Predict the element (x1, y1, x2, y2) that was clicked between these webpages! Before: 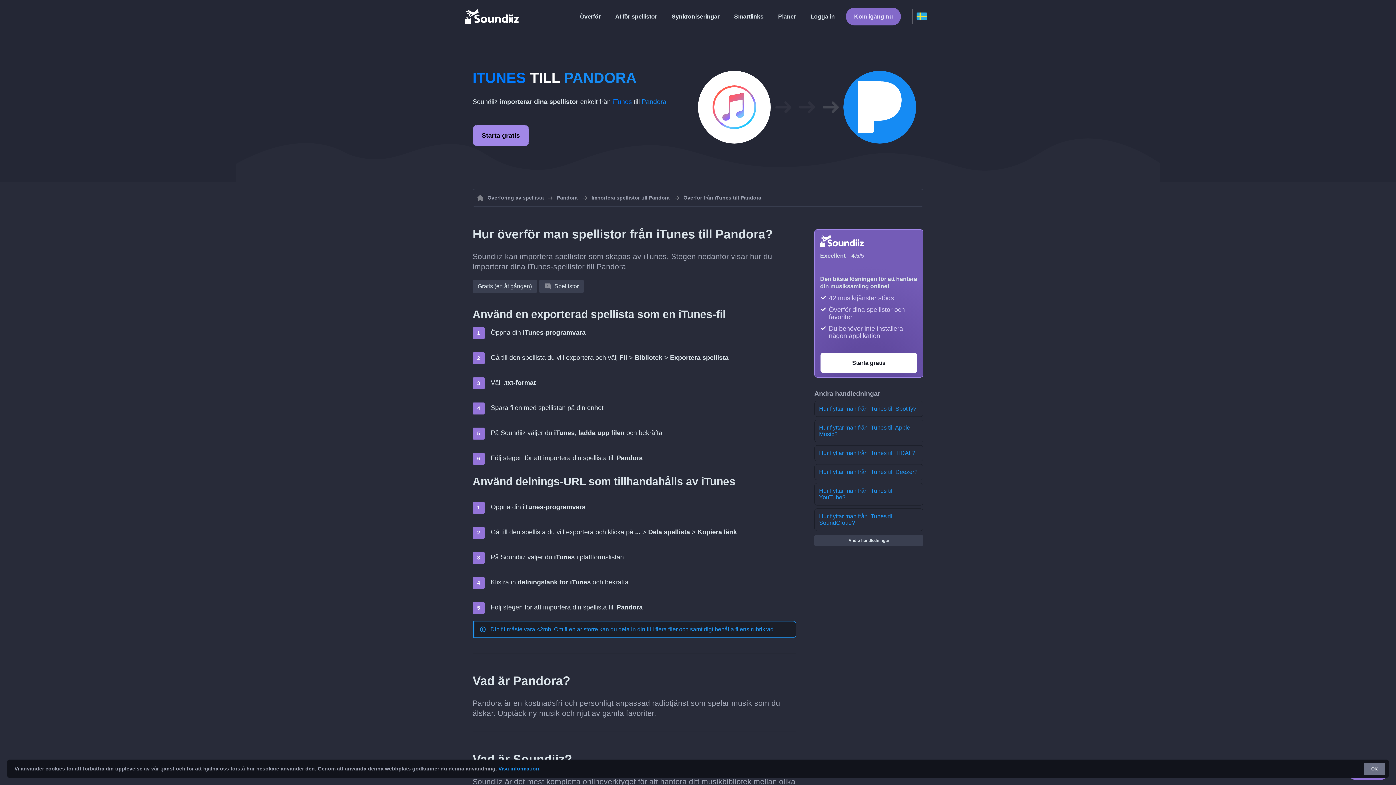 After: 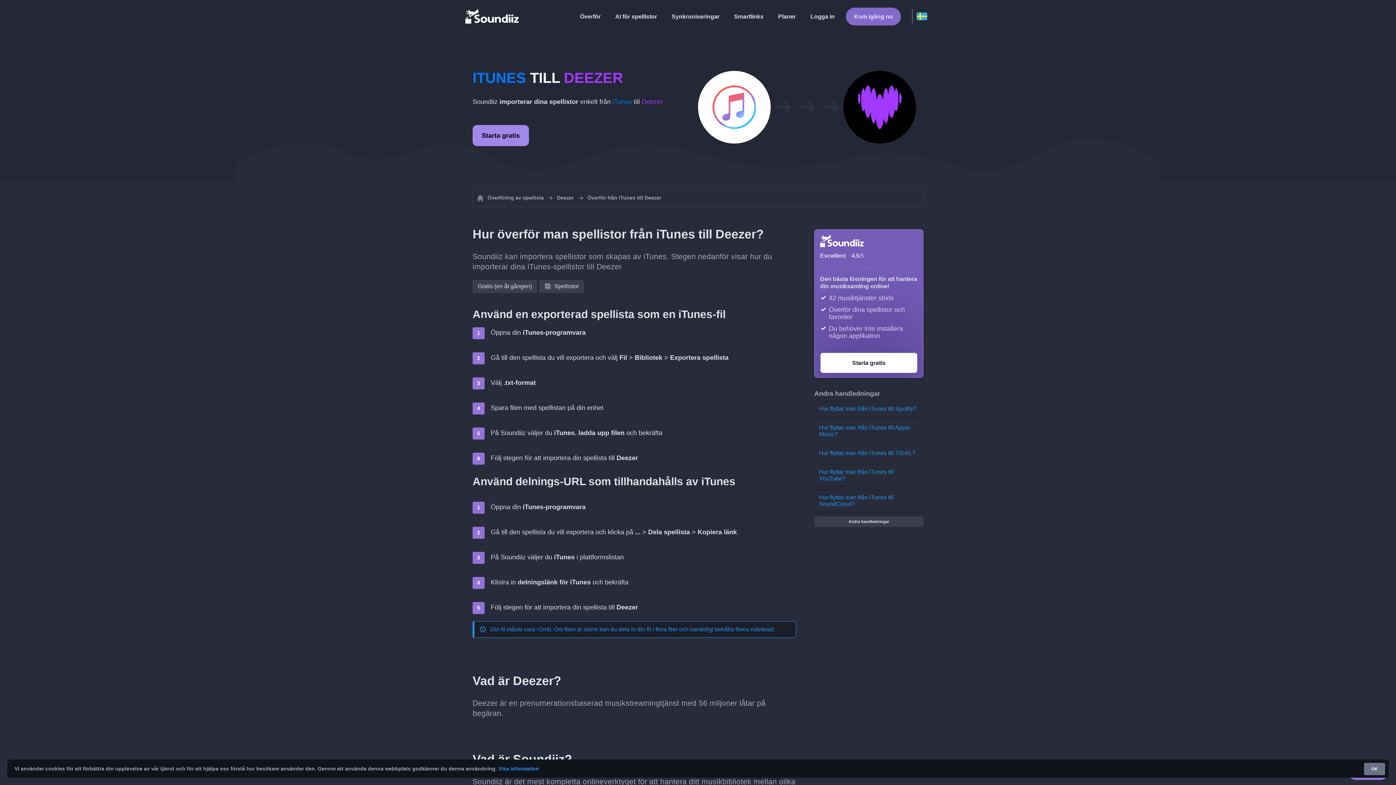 Action: label: Hur flyttar man från iTunes till Deezer? bbox: (814, 464, 923, 480)